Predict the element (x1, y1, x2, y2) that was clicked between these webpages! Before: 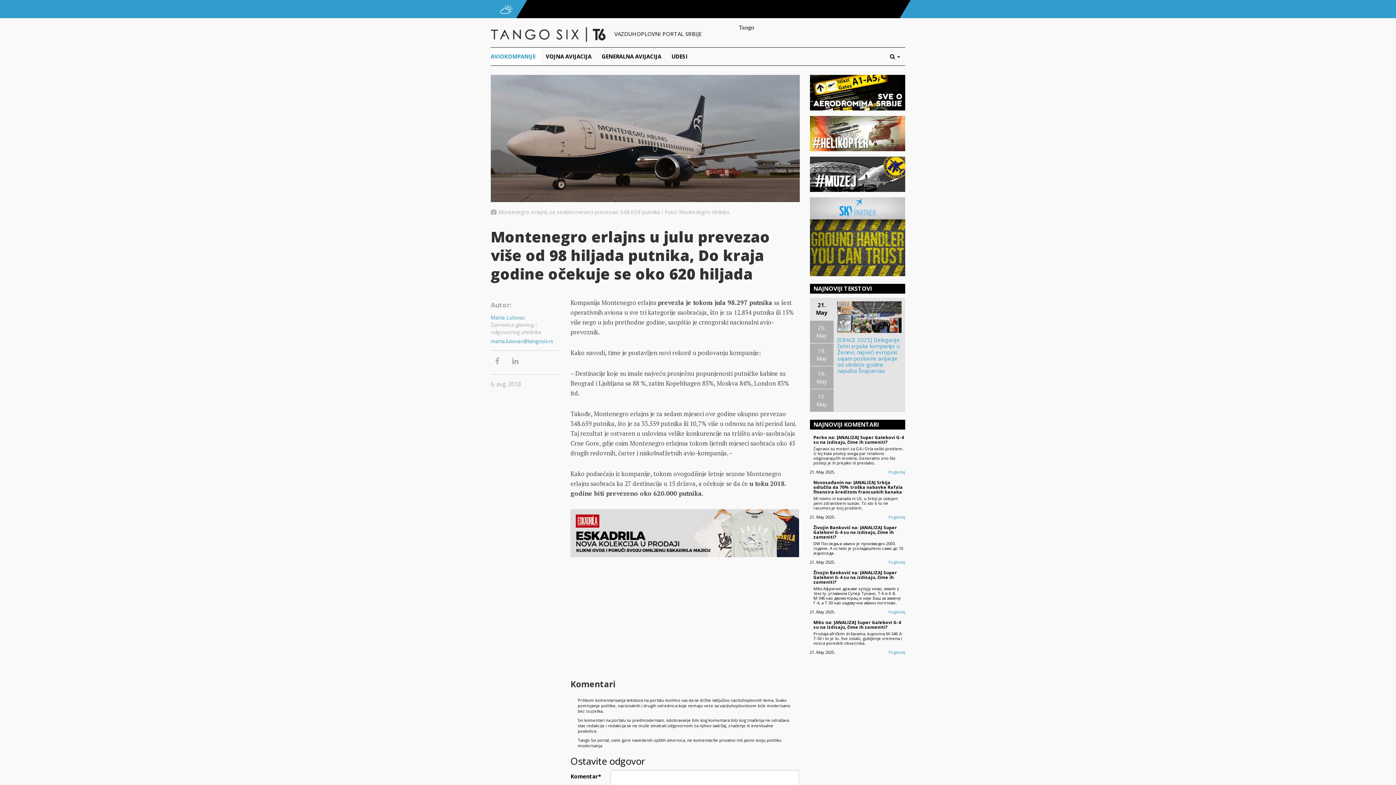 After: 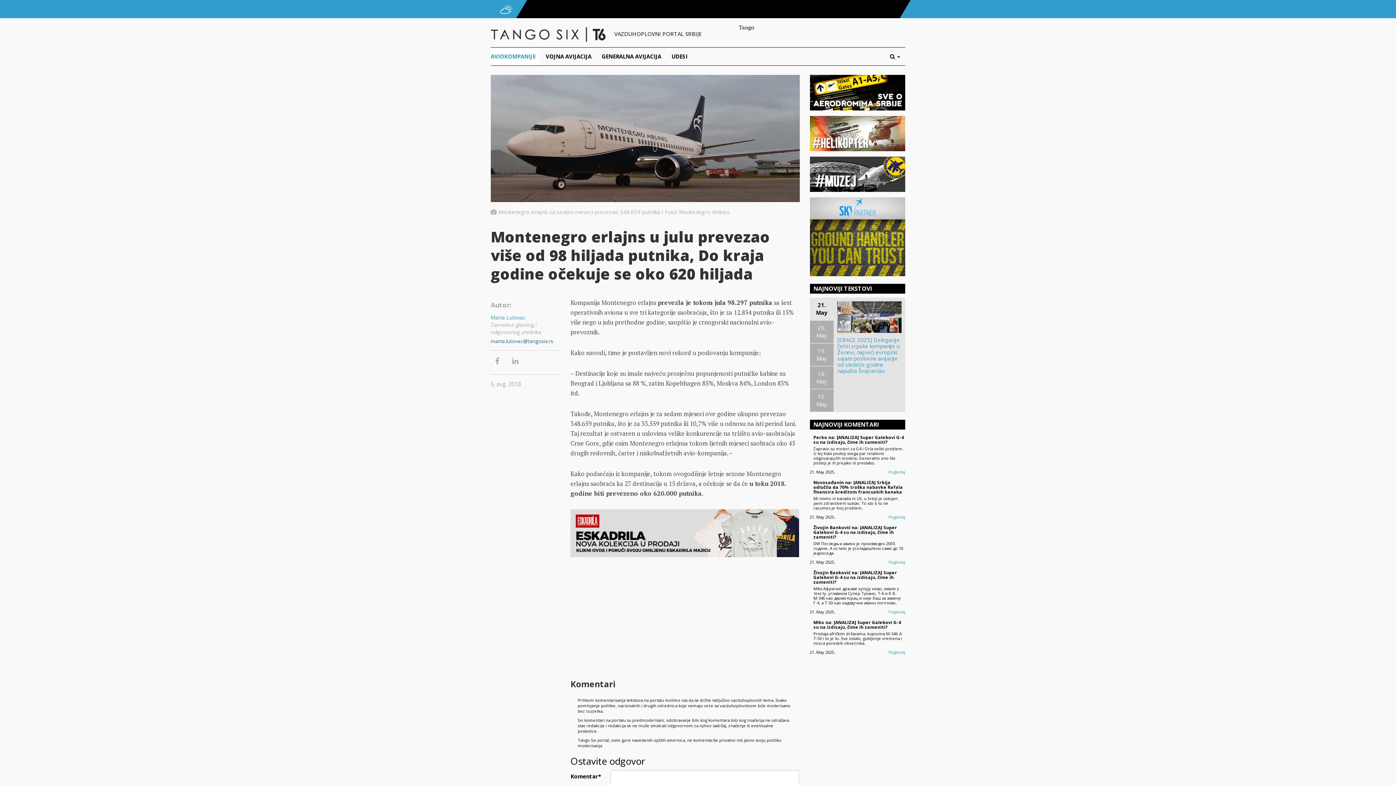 Action: bbox: (490, 337, 559, 344) label: marta.lutovac@tangosix.rs